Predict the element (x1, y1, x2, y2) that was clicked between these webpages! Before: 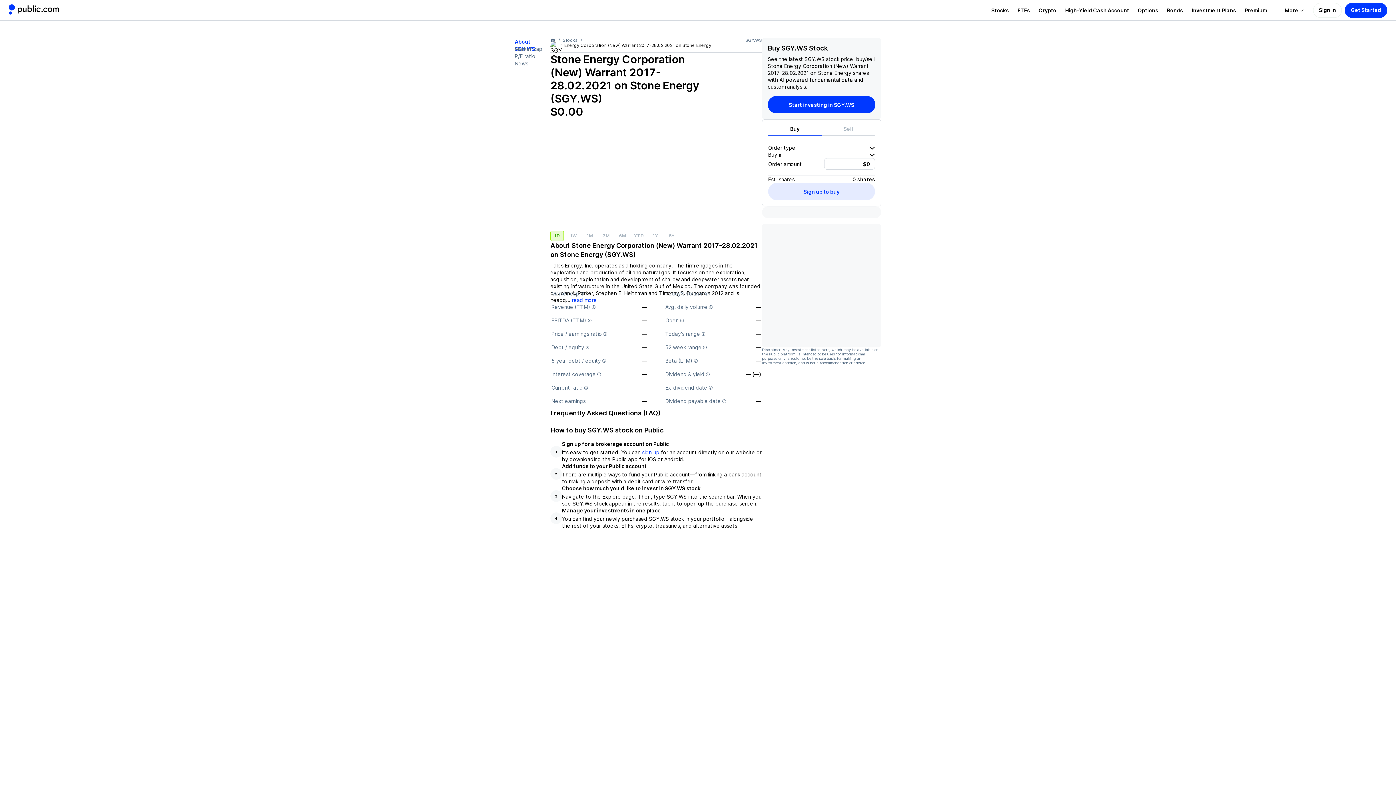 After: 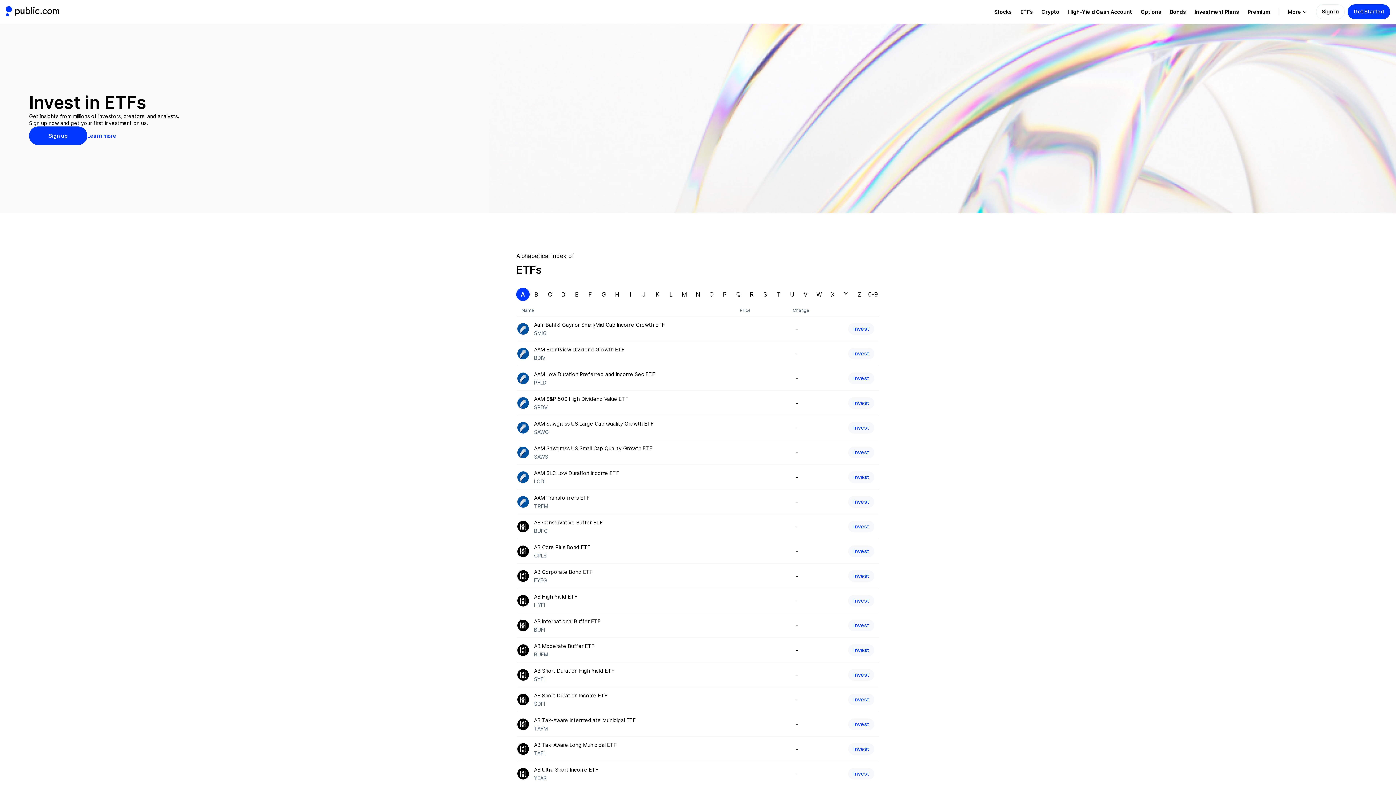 Action: label: Visit ETFs Page bbox: (1013, 6, 1034, 13)